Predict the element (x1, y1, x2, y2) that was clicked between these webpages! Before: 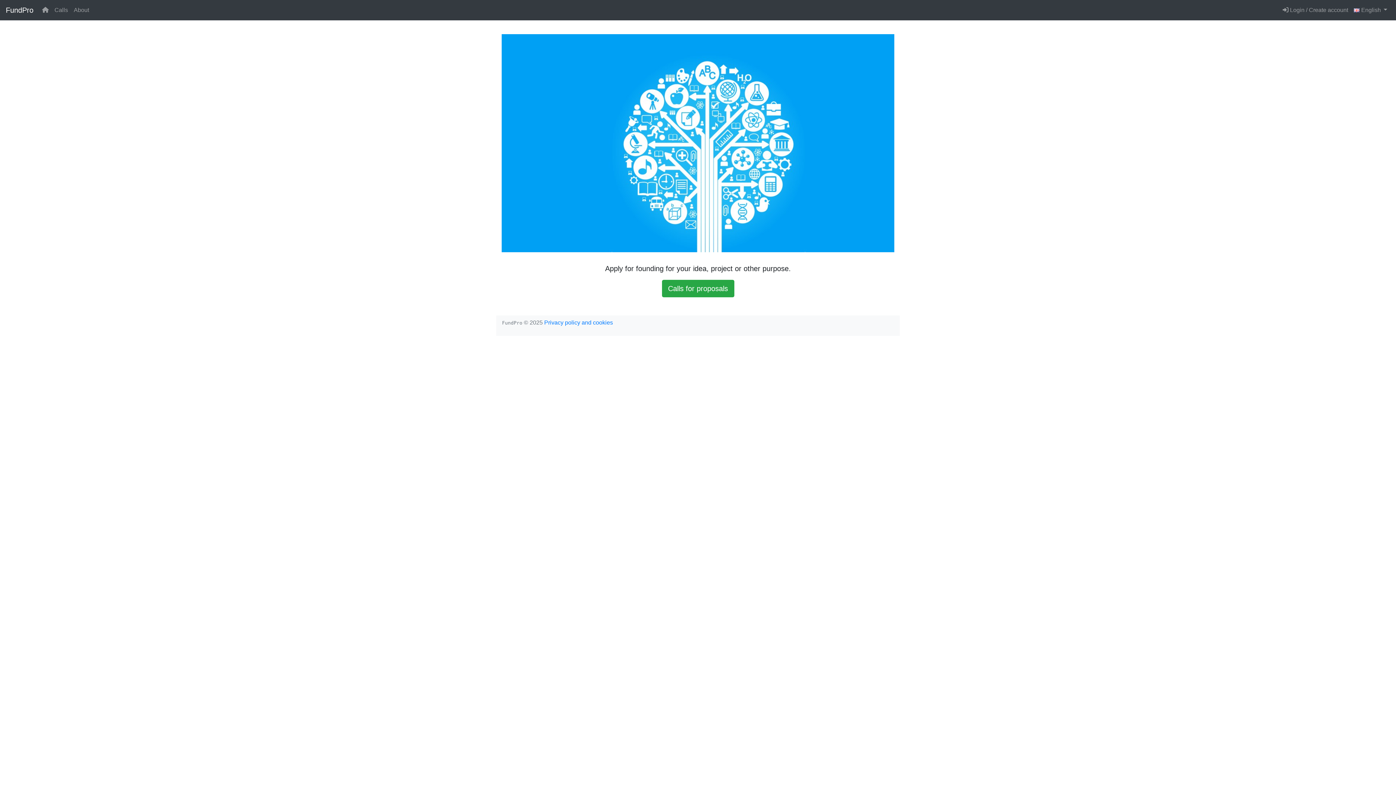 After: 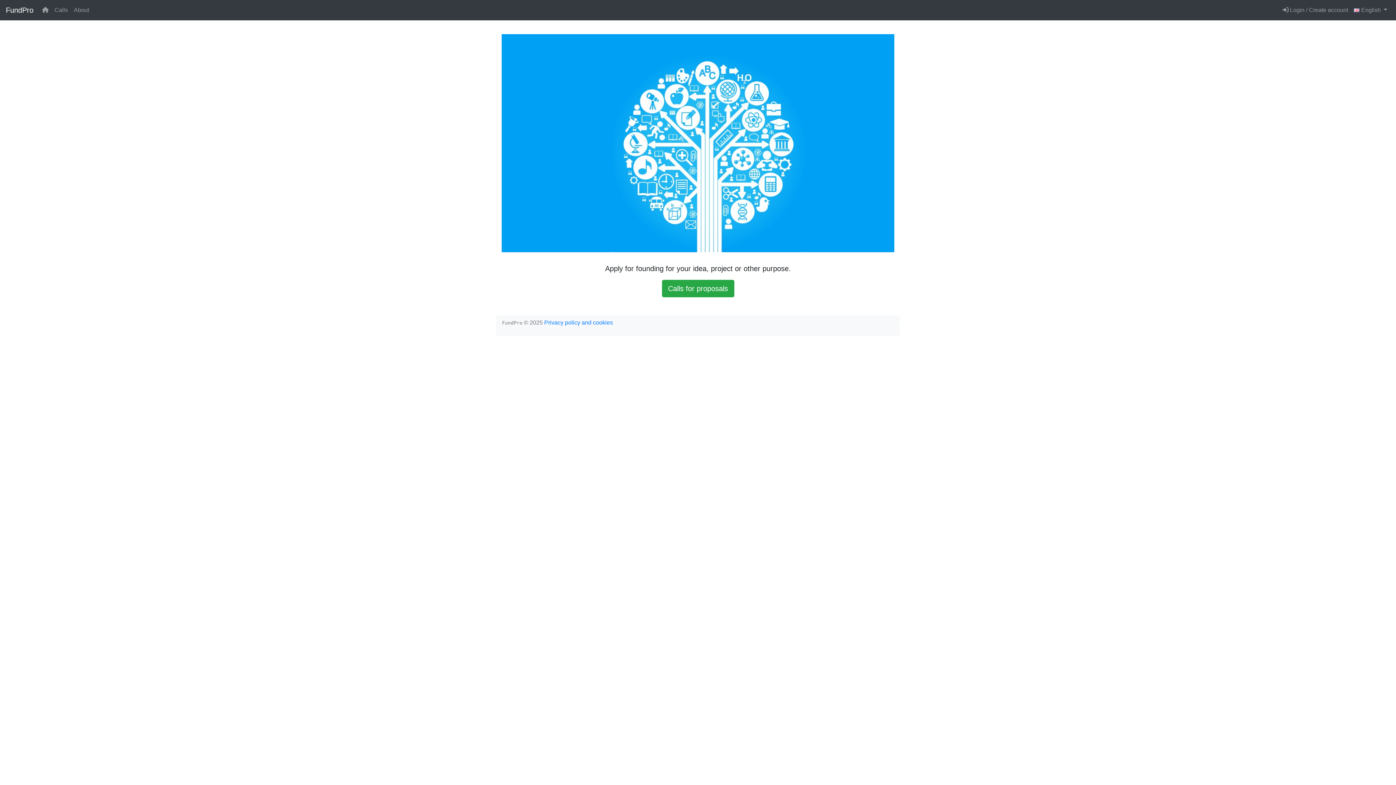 Action: label: FundPro bbox: (5, 2, 33, 17)